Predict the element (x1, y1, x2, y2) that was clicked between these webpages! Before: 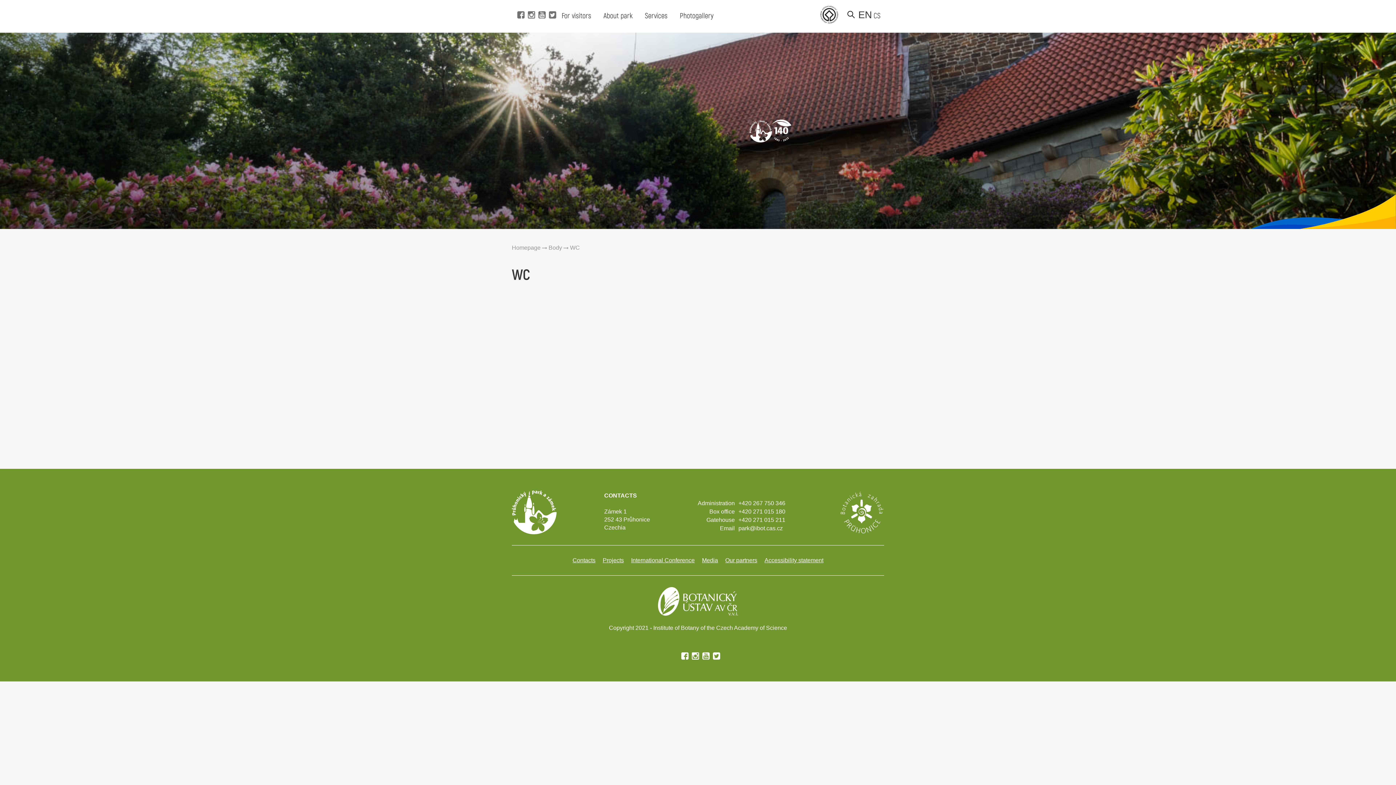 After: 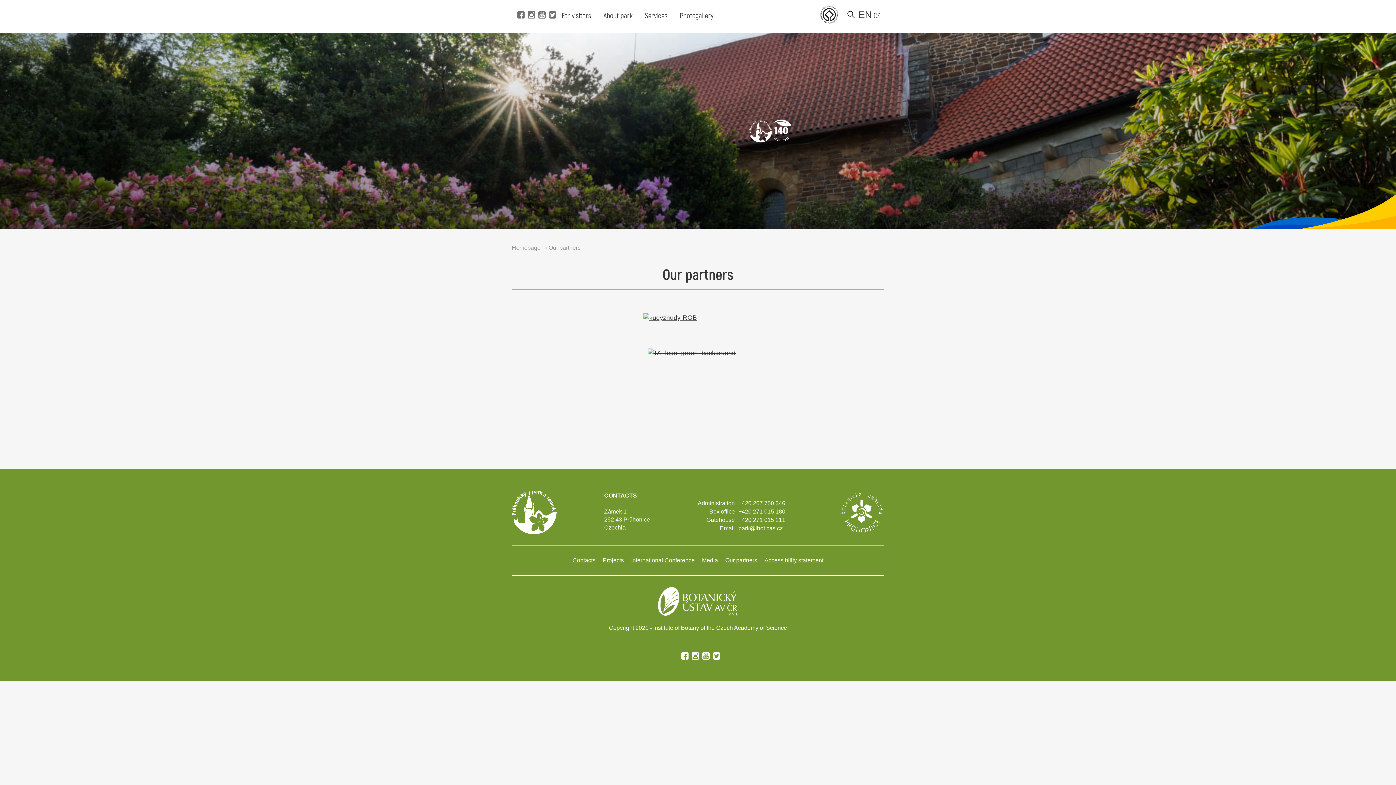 Action: label: Our partners bbox: (725, 557, 757, 563)